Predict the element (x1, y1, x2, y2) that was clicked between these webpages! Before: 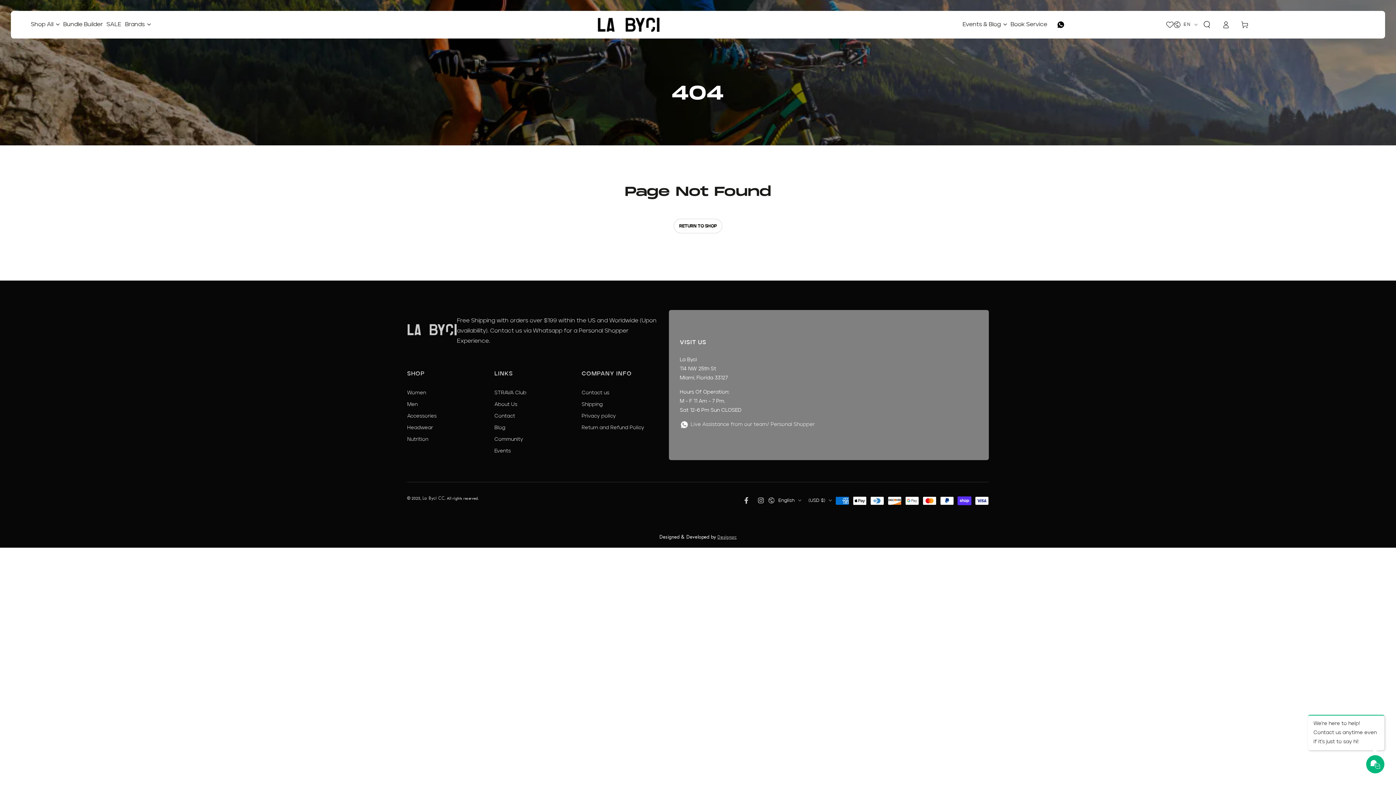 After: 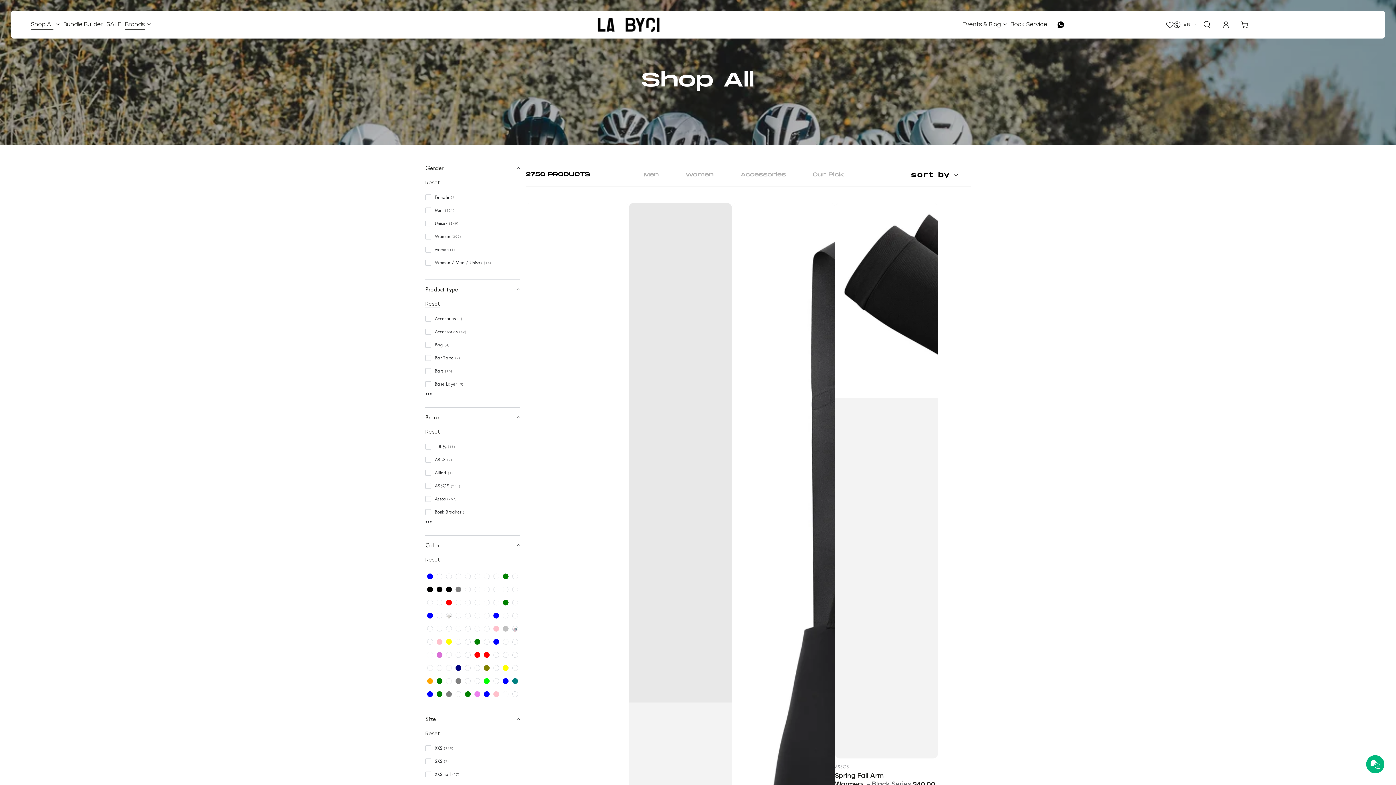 Action: bbox: (29, 15, 61, 34) label: Shop All